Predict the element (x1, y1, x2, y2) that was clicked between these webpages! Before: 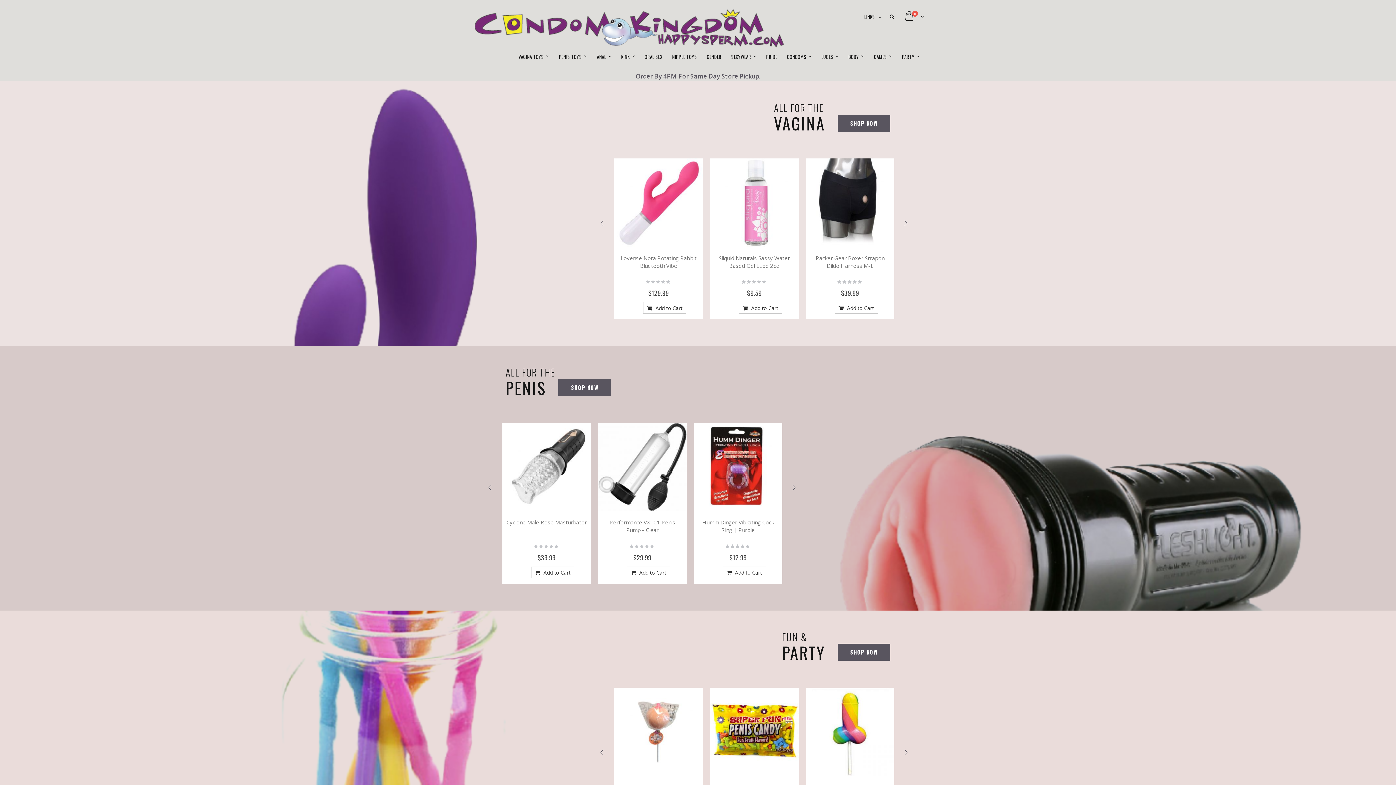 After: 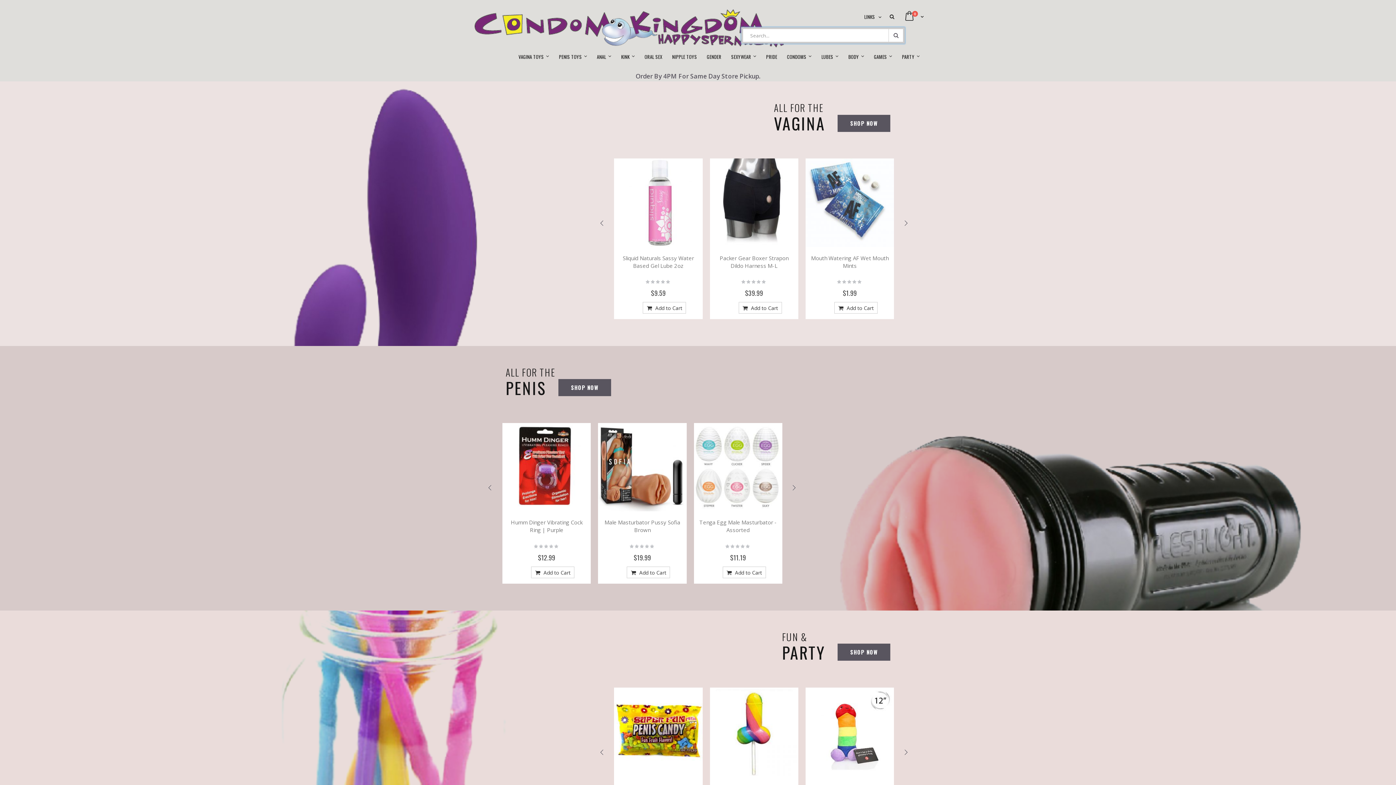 Action: bbox: (889, 13, 897, 20)